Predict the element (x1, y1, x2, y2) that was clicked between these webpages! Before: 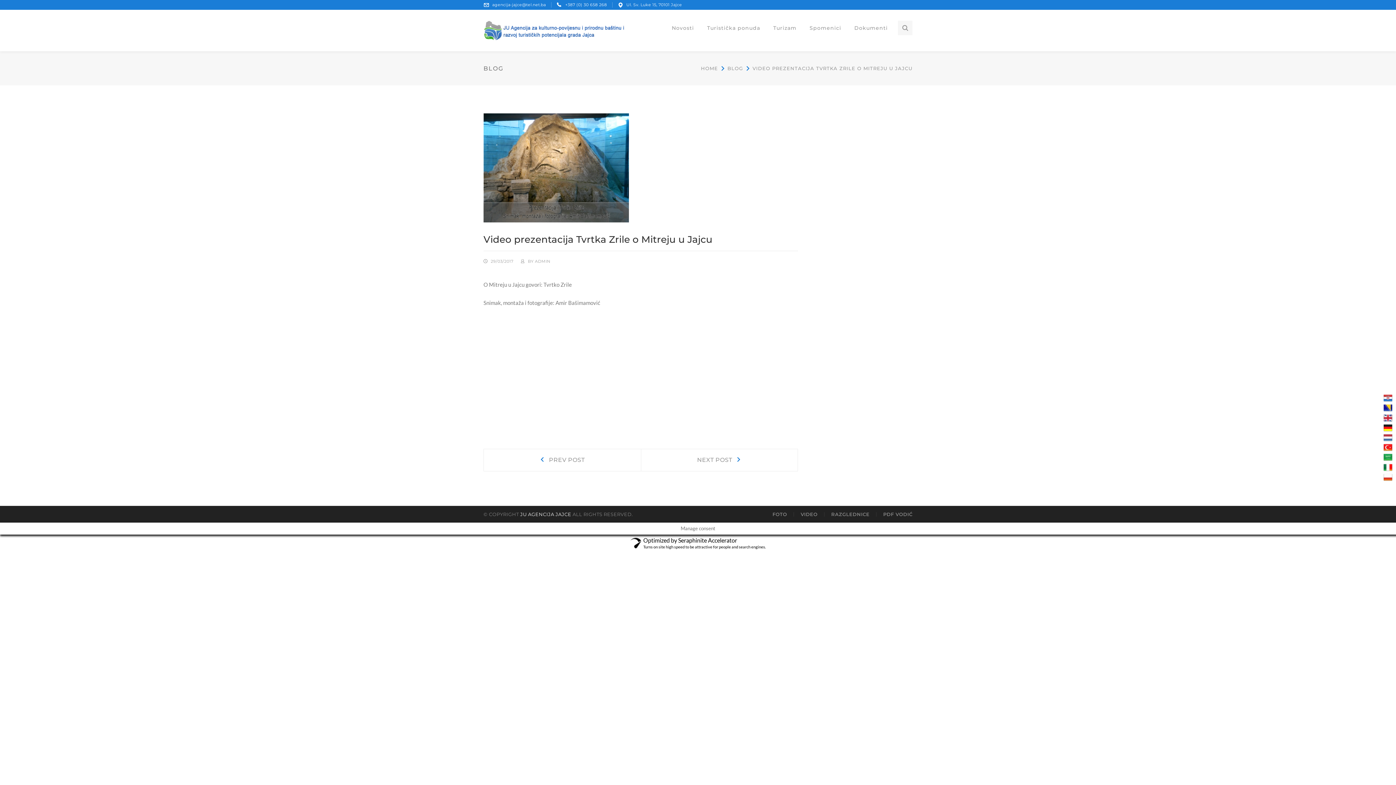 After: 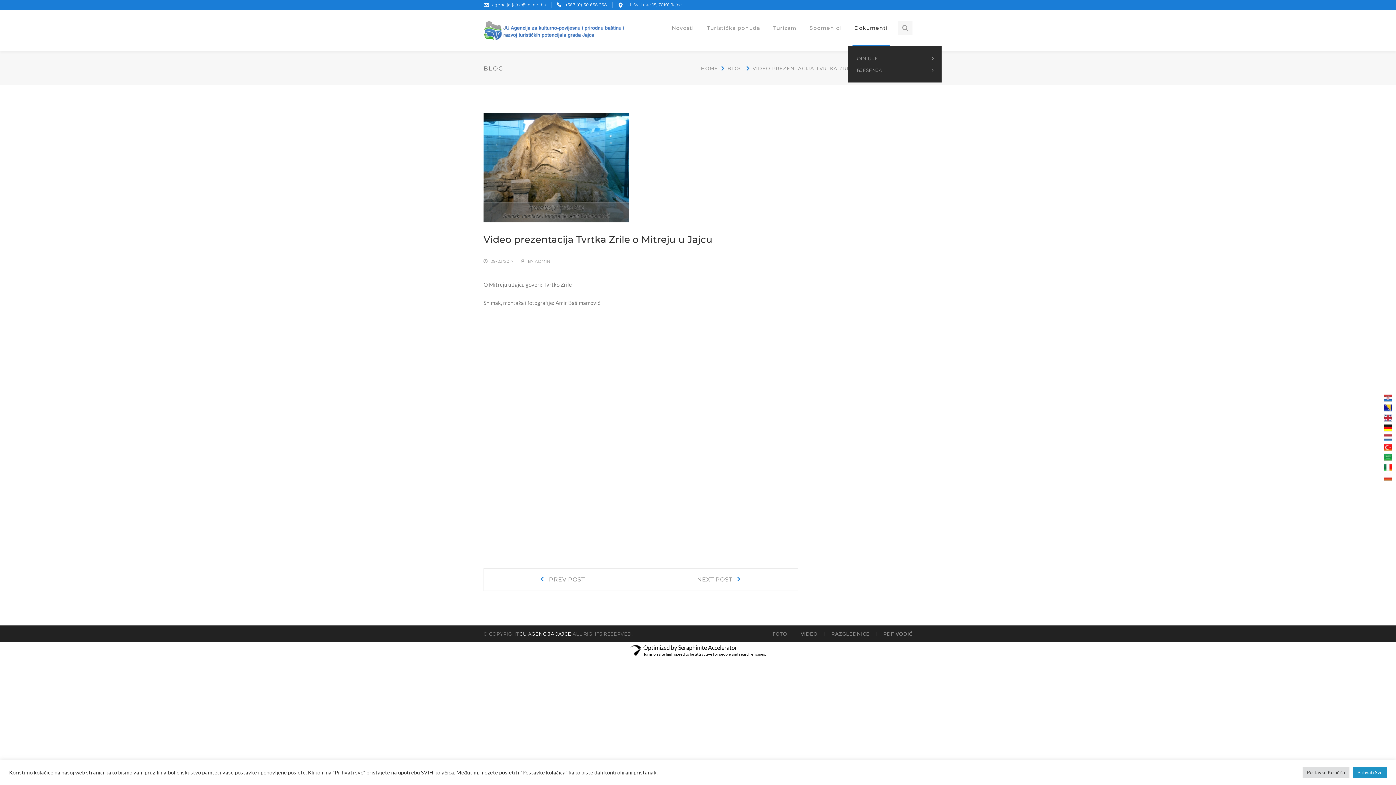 Action: label: Dokumenti bbox: (852, 9, 889, 46)